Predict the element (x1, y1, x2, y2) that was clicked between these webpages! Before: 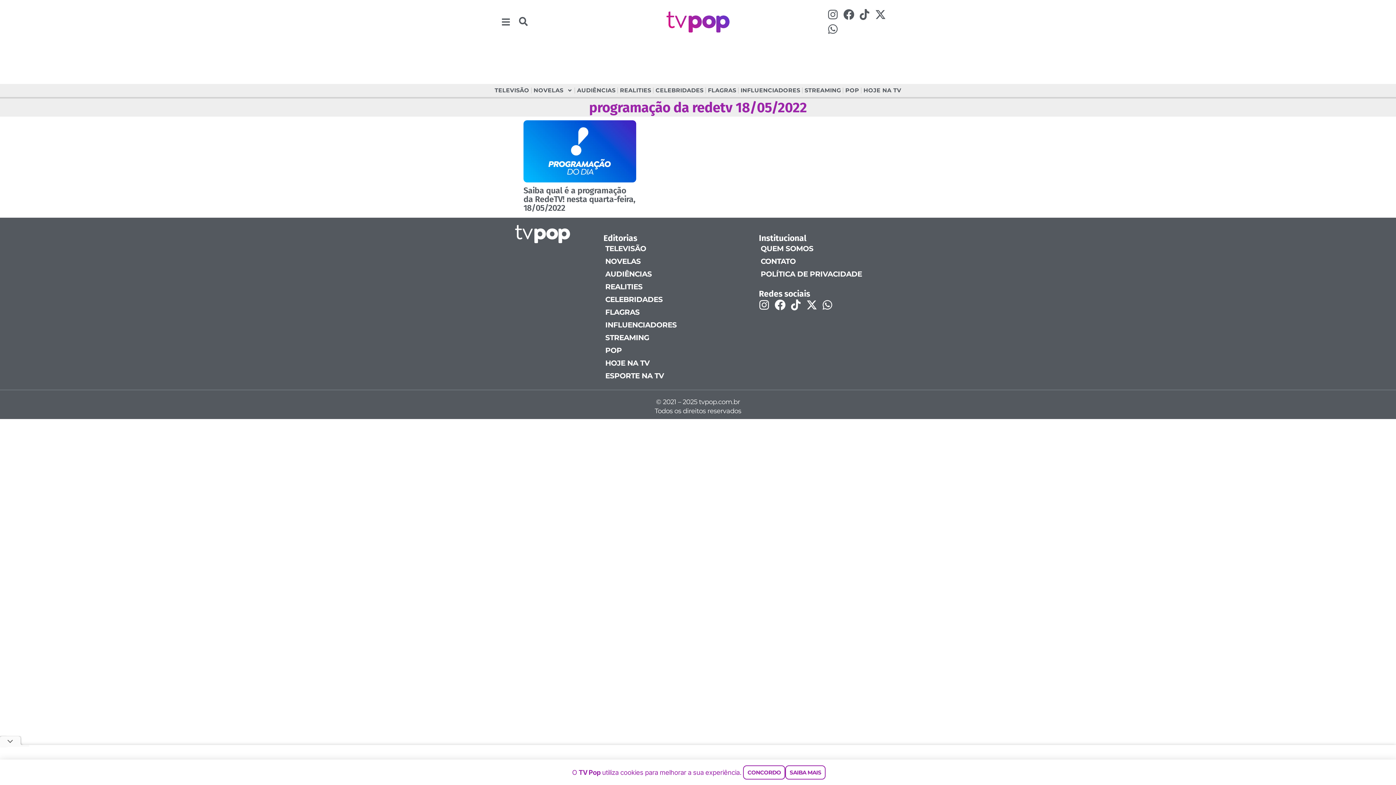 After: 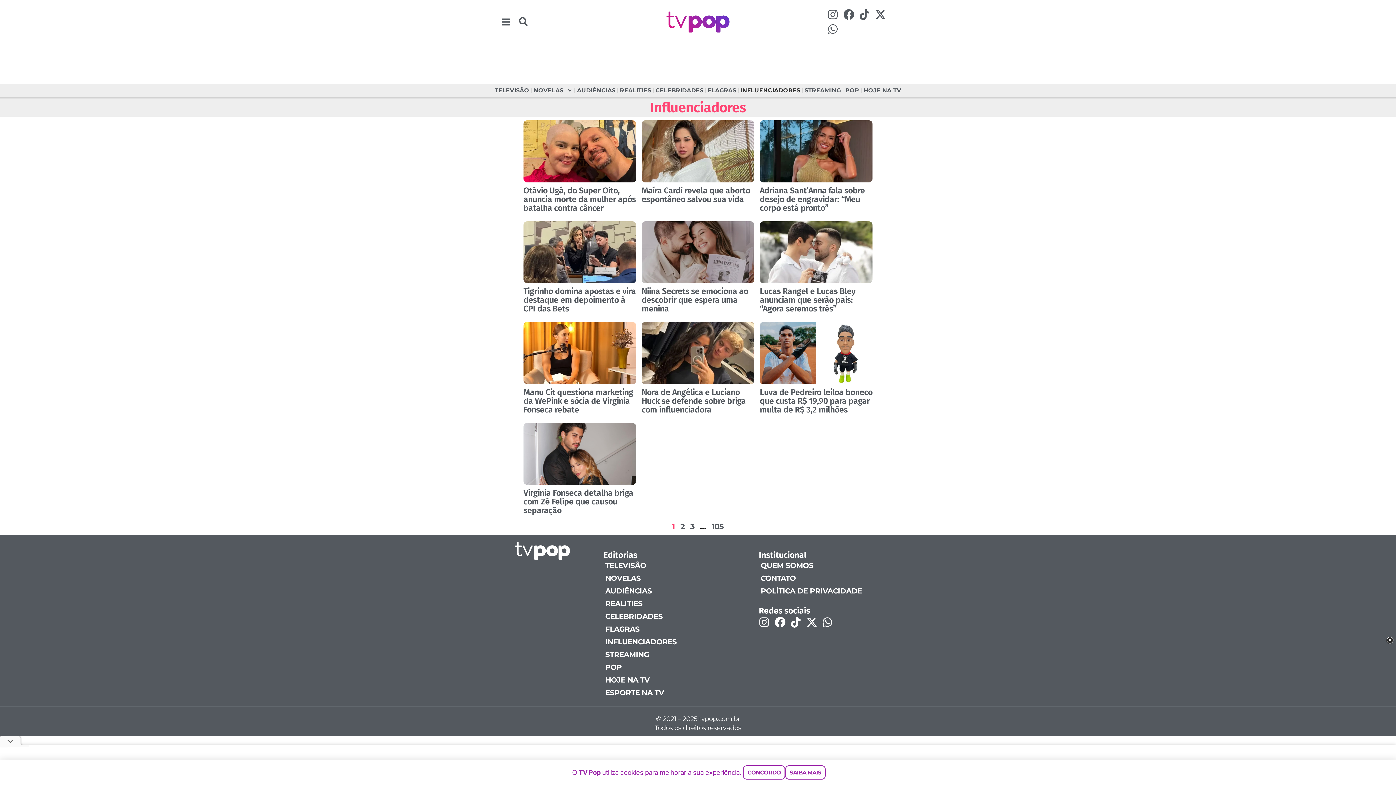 Action: label: INFLUENCIADORES bbox: (598, 318, 746, 331)